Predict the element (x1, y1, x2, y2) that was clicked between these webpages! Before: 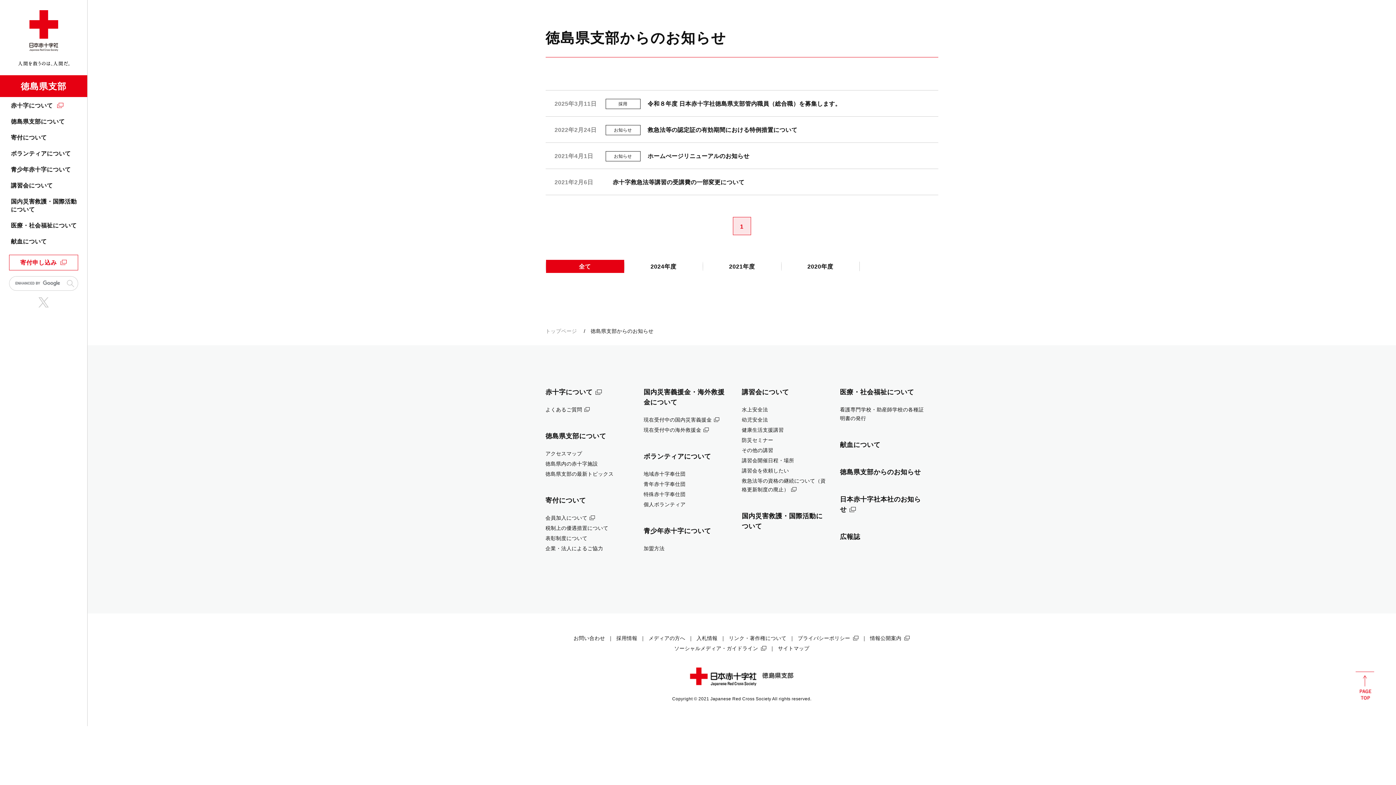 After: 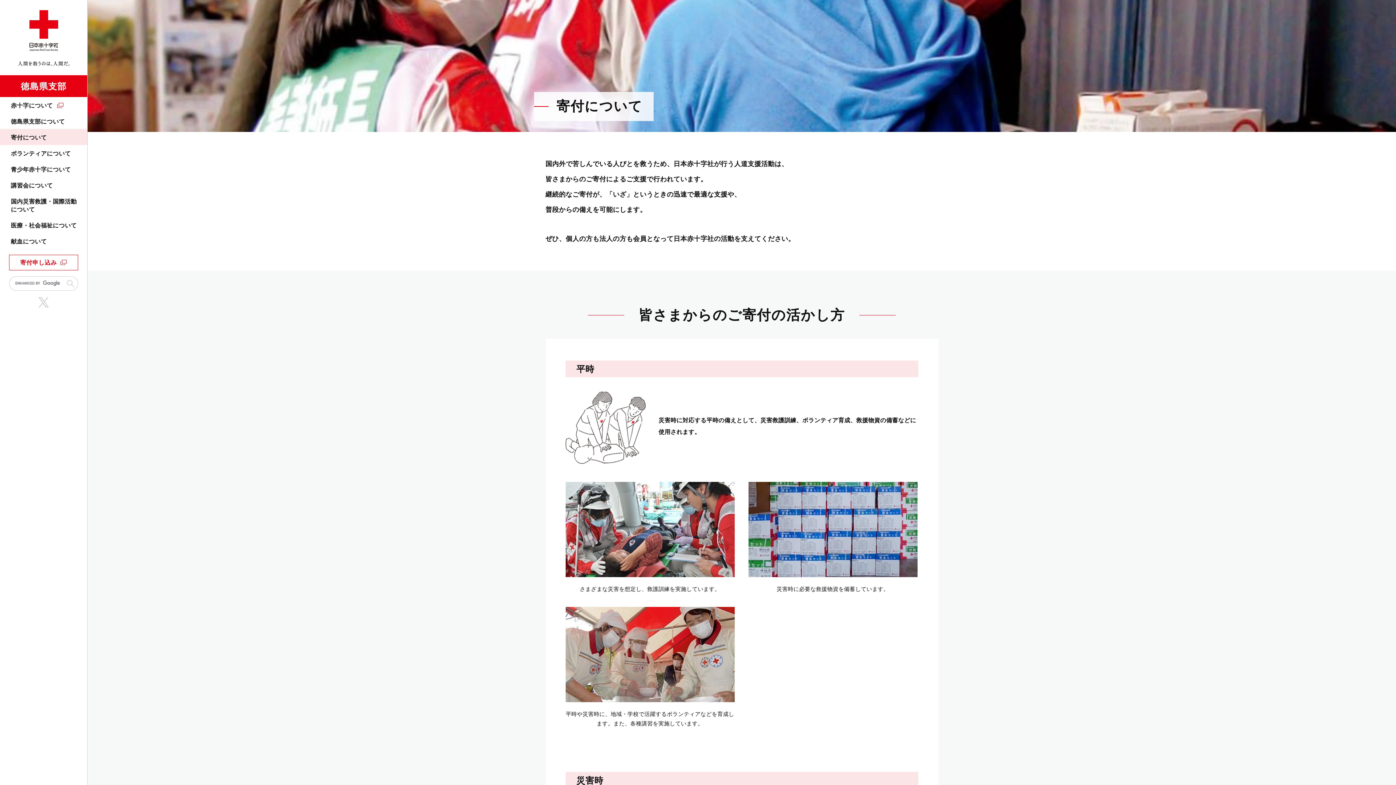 Action: label: 寄付について bbox: (0, 129, 87, 145)